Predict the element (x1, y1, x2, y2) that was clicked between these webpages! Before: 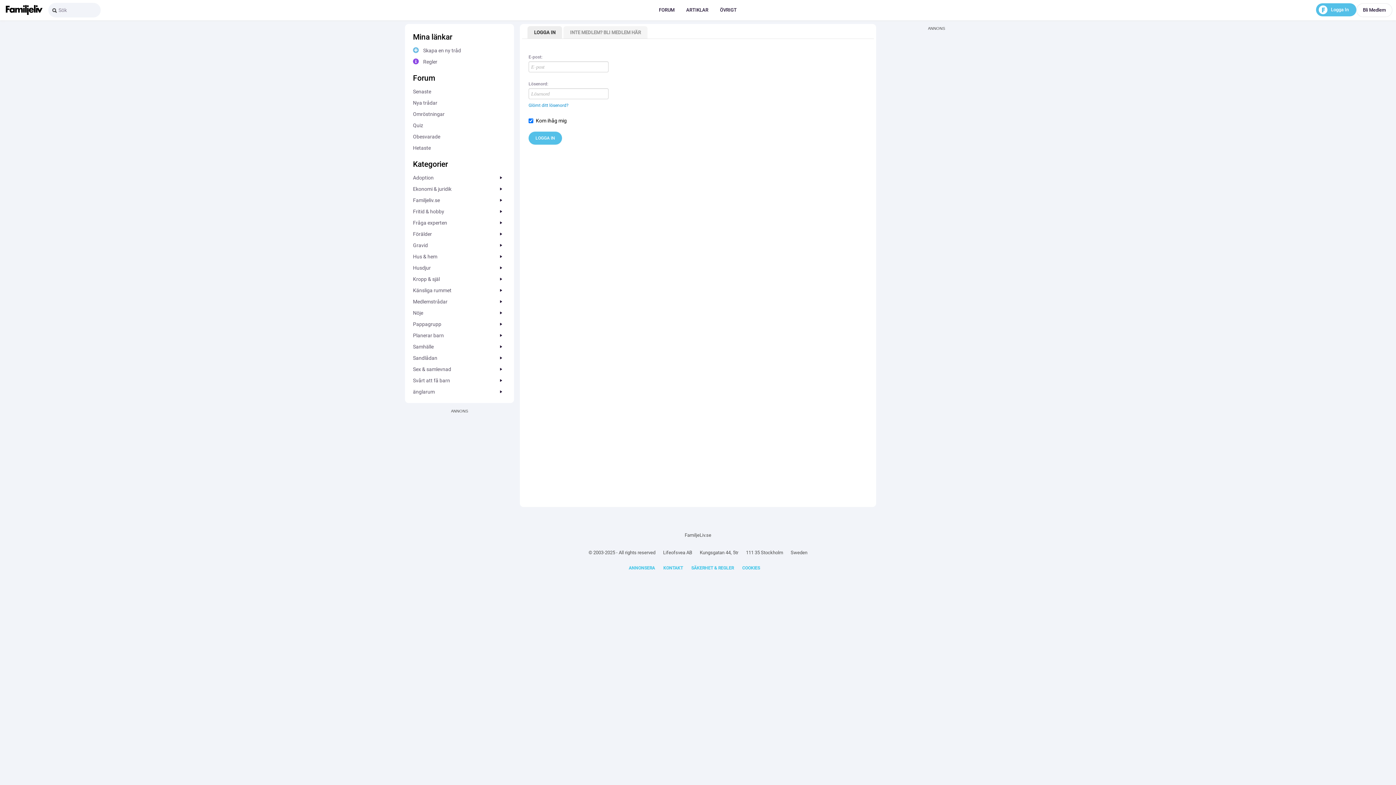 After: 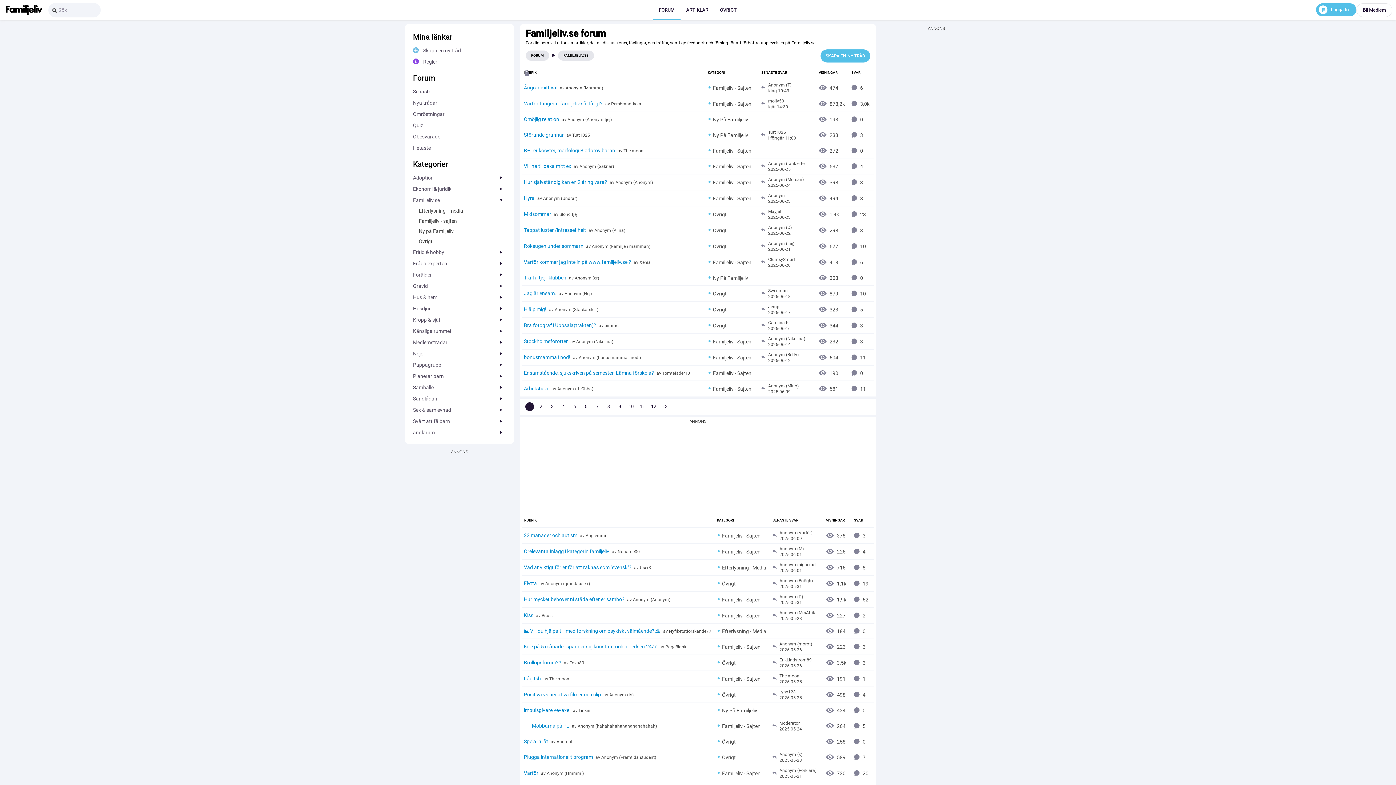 Action: bbox: (413, 195, 506, 205) label: Familj­eliv.s­e